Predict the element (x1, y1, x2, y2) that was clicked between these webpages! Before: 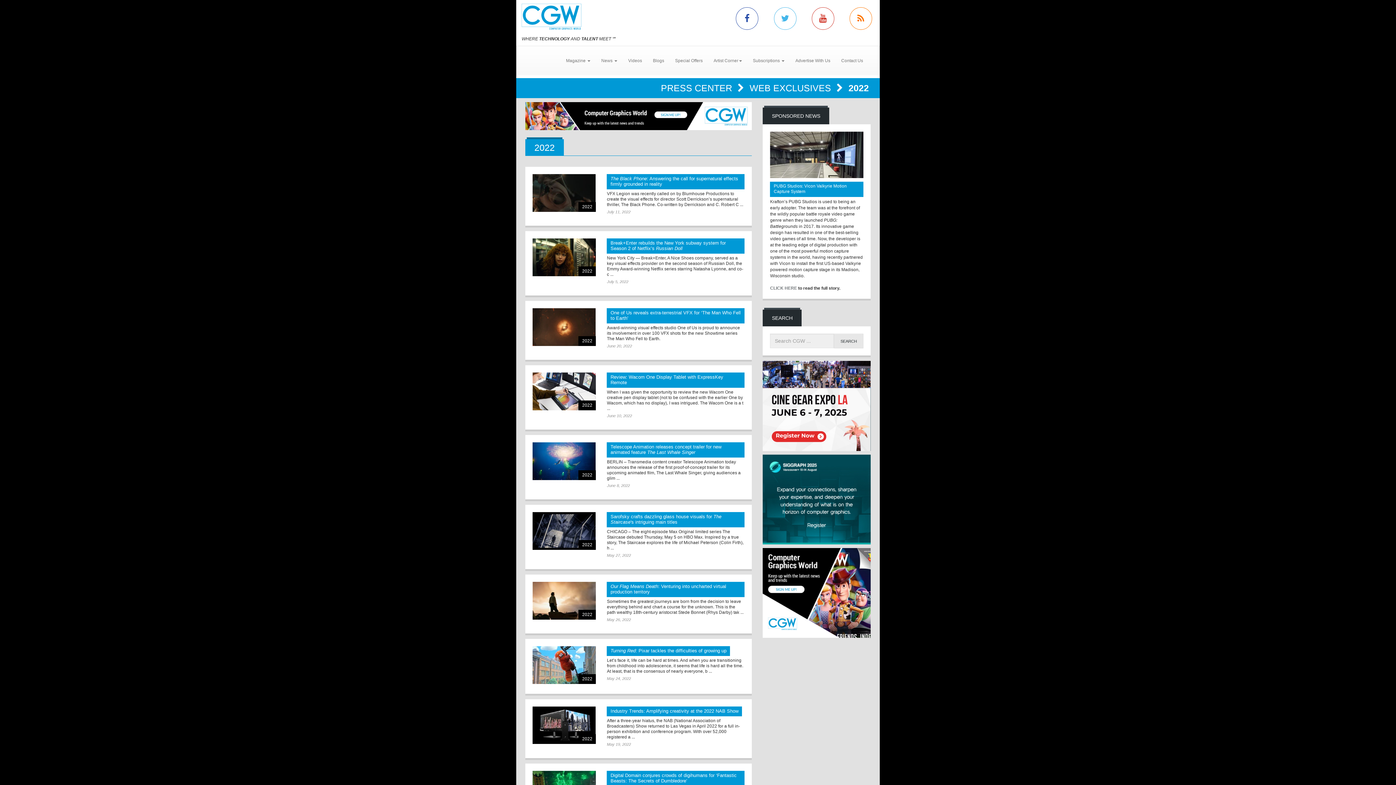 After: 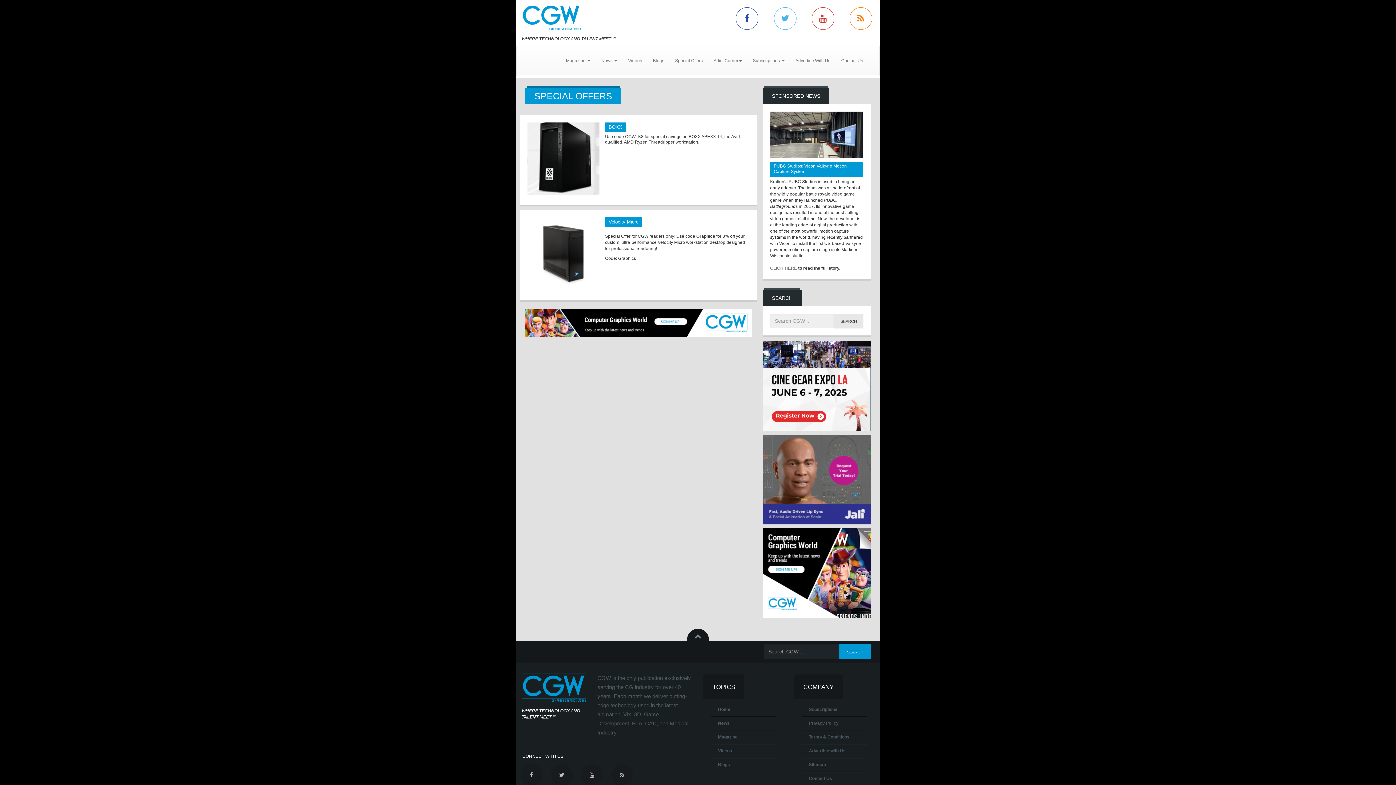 Action: bbox: (669, 51, 708, 69) label: Special Offers